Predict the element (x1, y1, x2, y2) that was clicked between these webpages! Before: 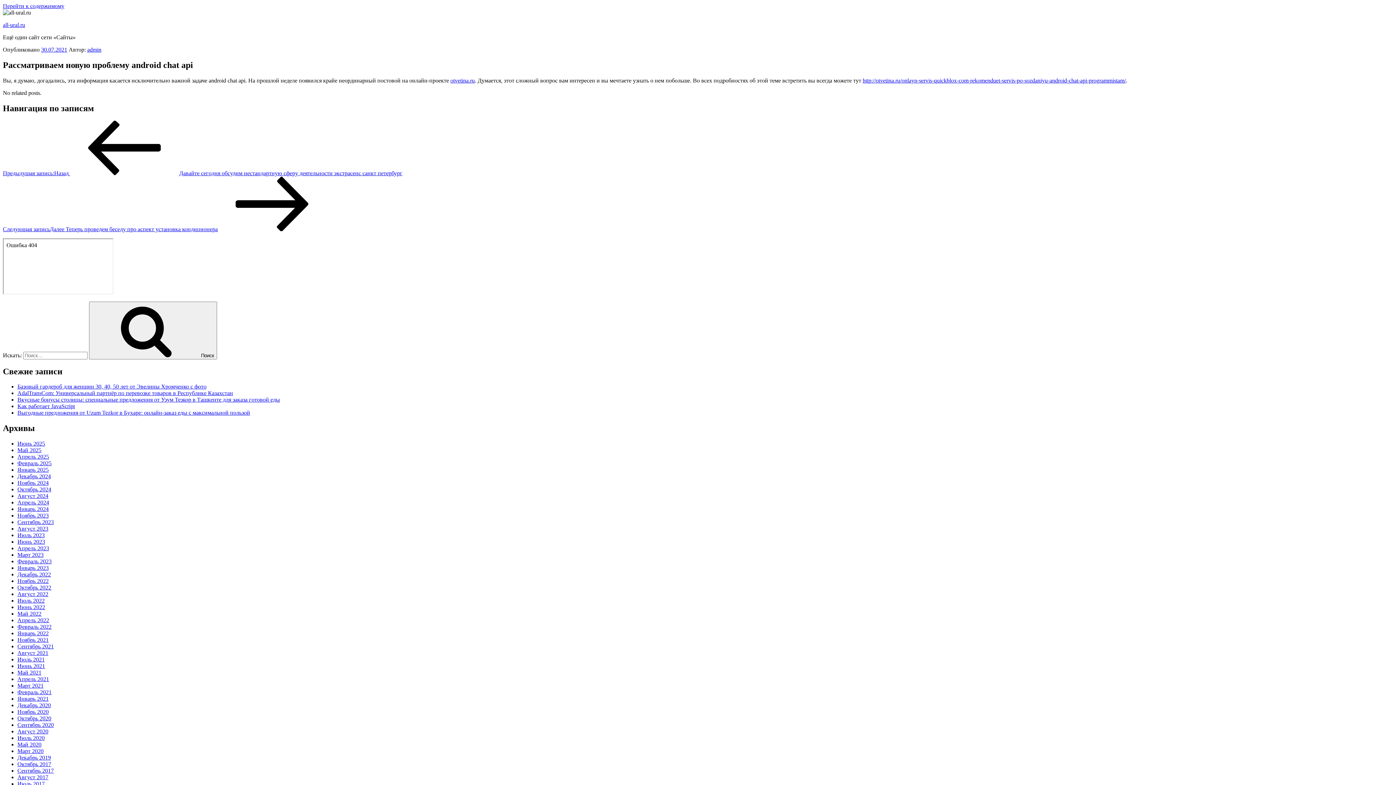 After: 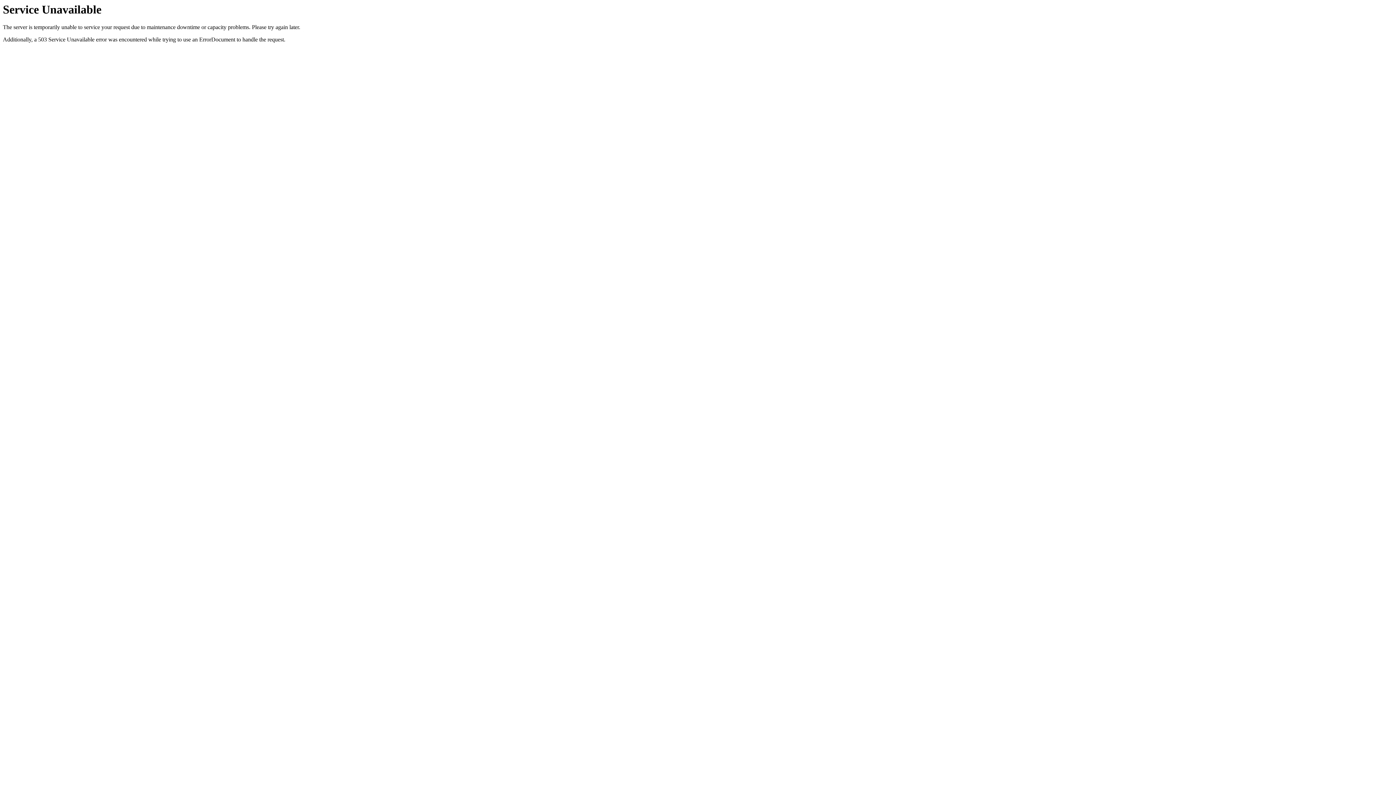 Action: bbox: (17, 473, 50, 479) label: Декабрь 2024